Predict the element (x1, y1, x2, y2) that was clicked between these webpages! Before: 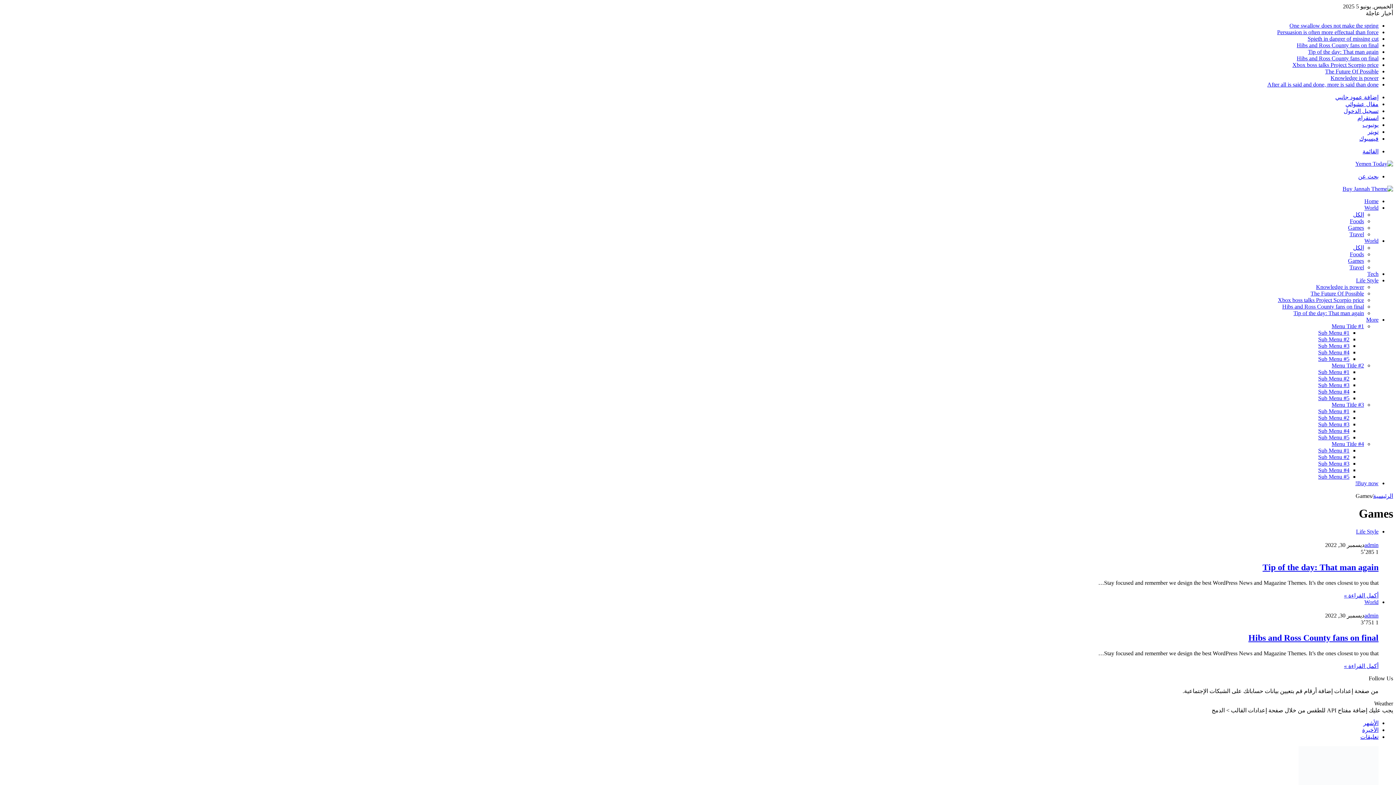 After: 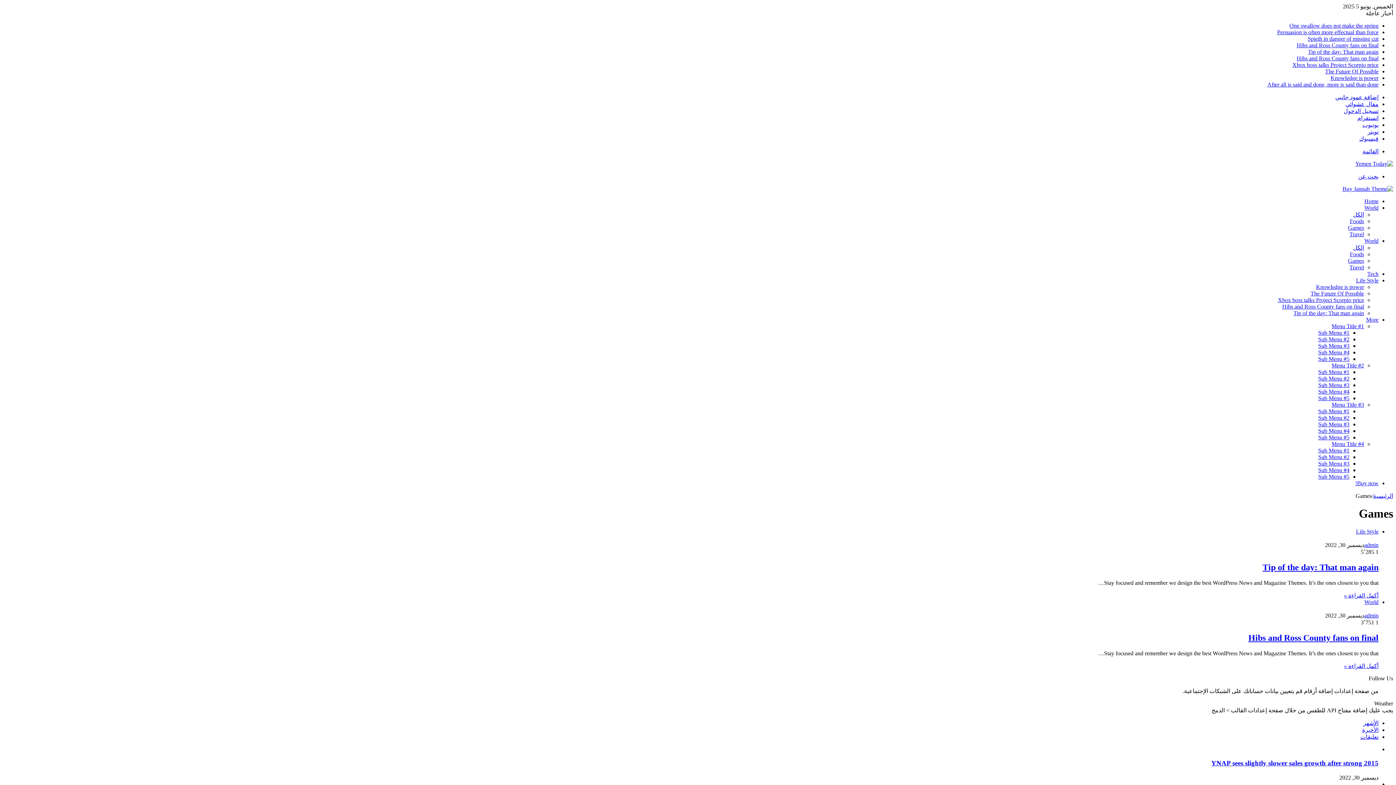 Action: bbox: (1318, 428, 1349, 434) label: Sub Menu #4